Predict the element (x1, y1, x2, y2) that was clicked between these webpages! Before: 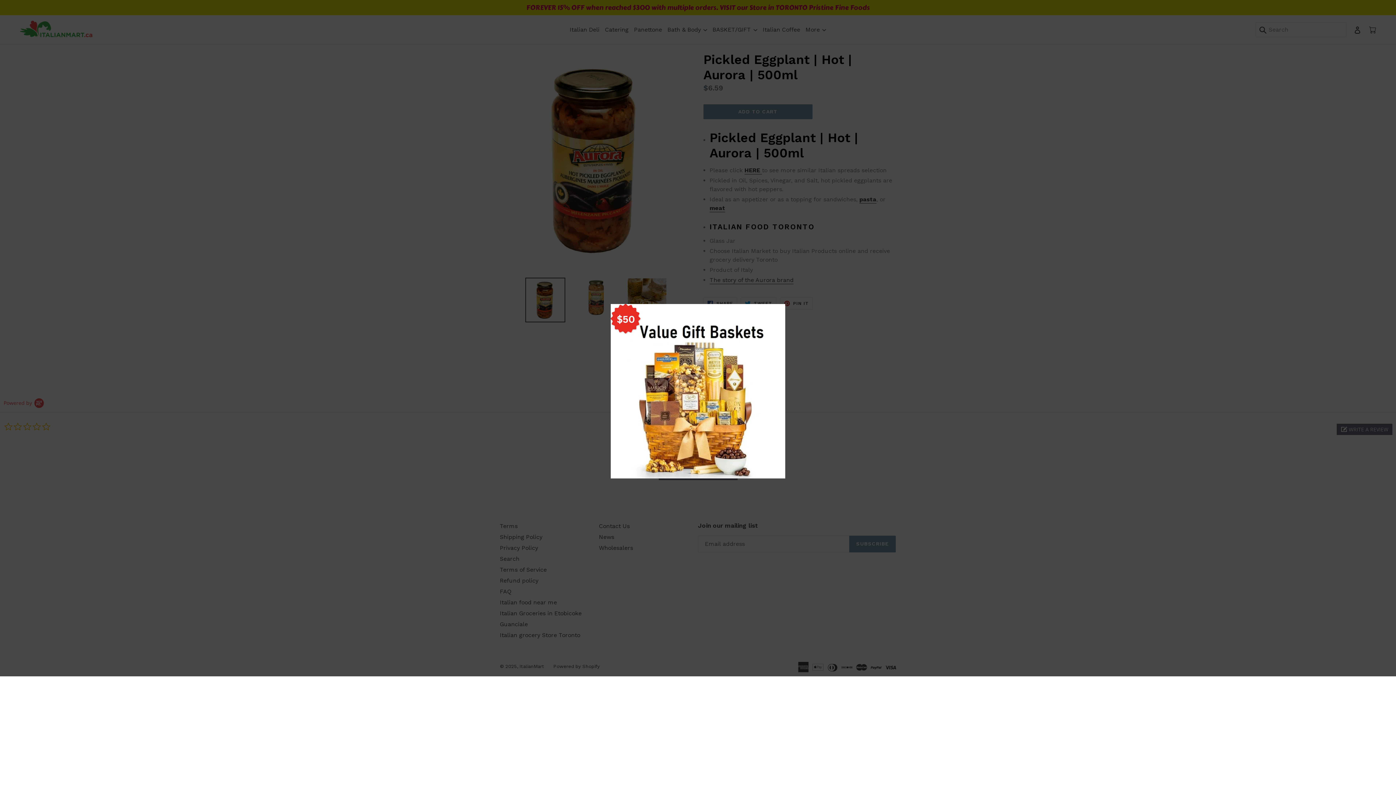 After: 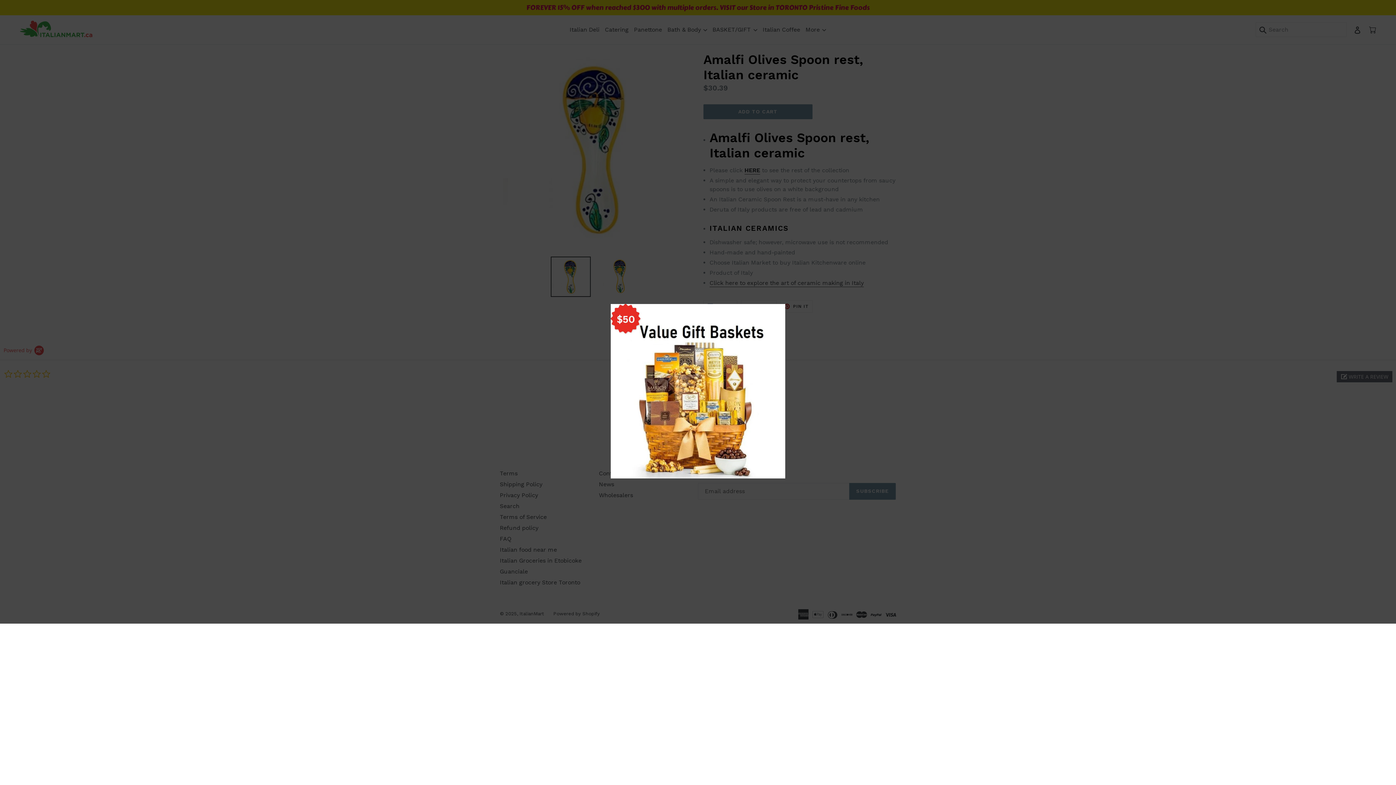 Action: bbox: (610, 473, 785, 480)